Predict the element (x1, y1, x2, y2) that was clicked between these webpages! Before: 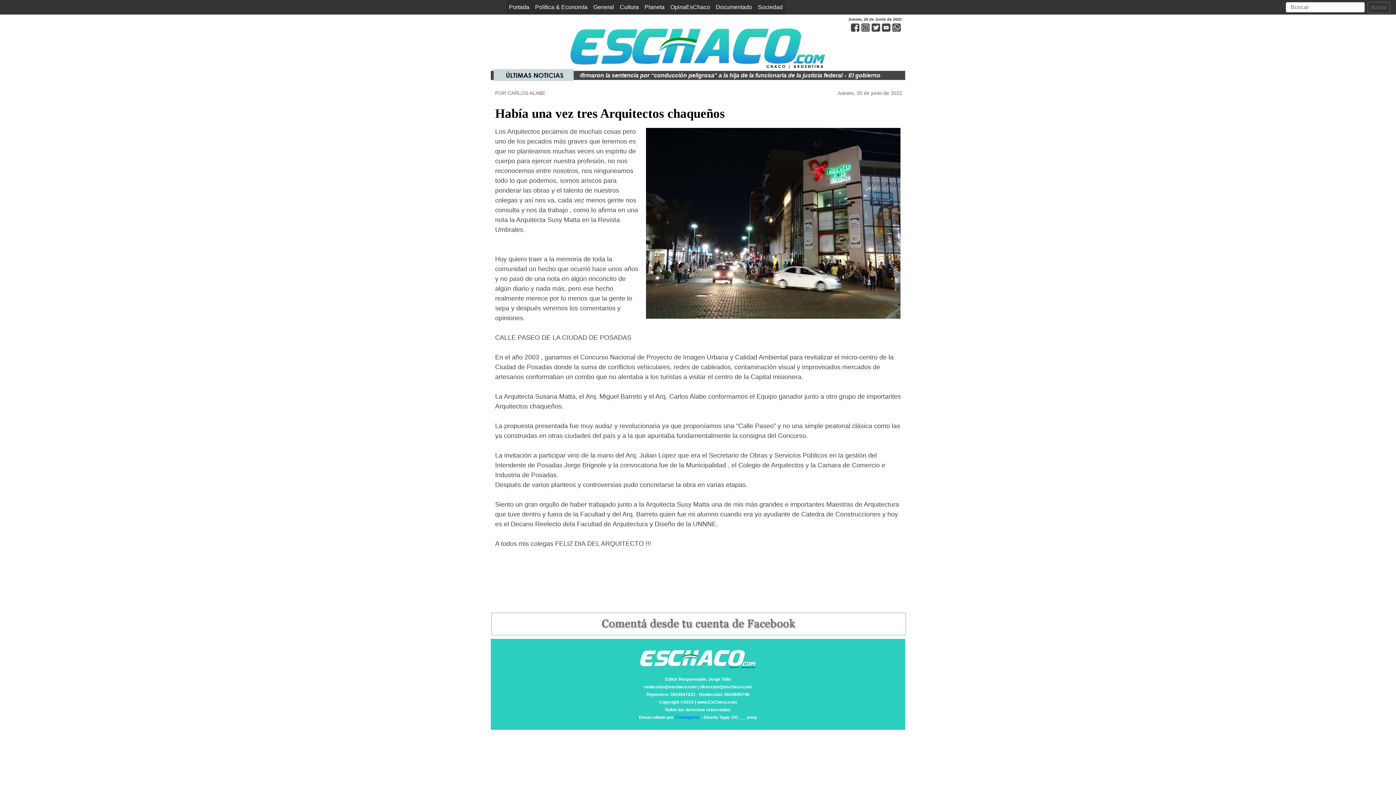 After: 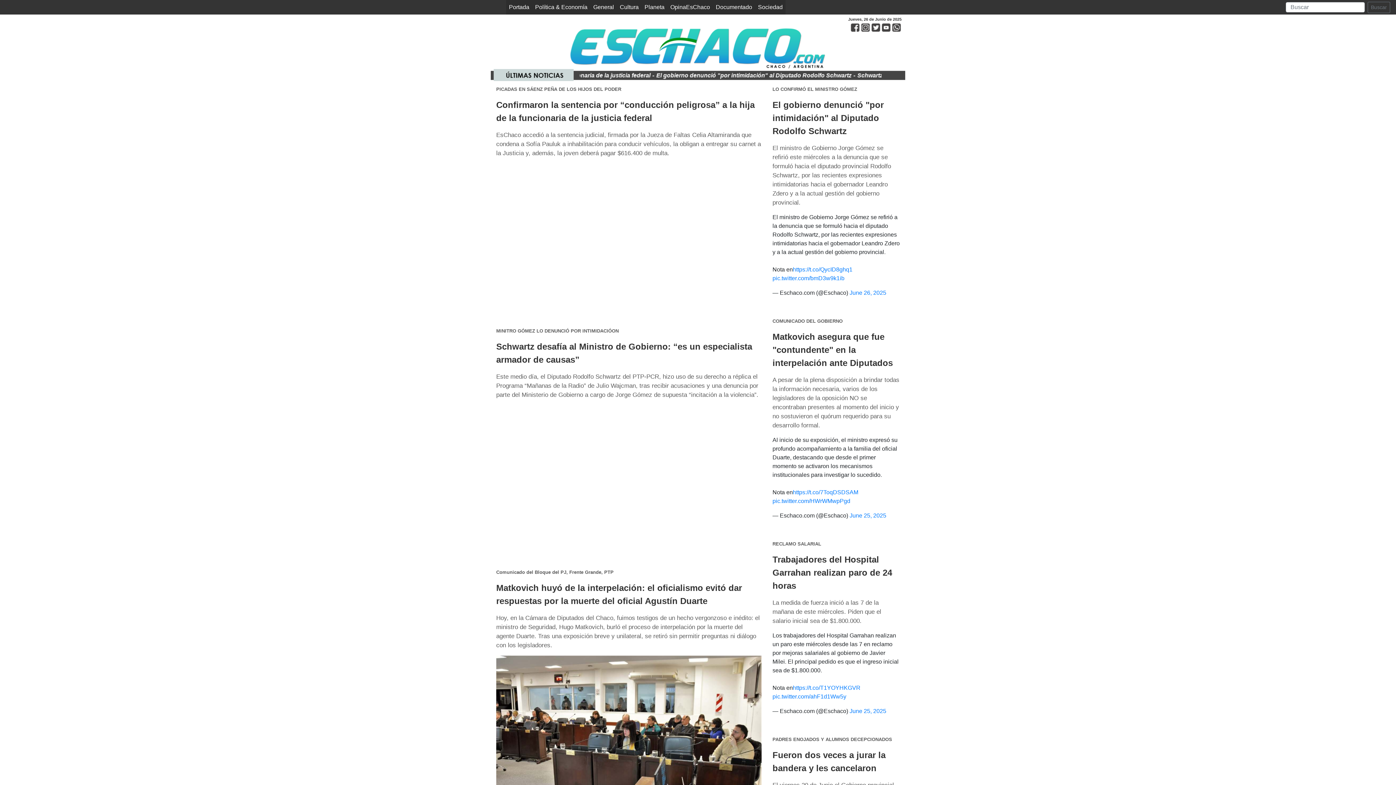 Action: label: Buscar bbox: (1368, 1, 1390, 12)